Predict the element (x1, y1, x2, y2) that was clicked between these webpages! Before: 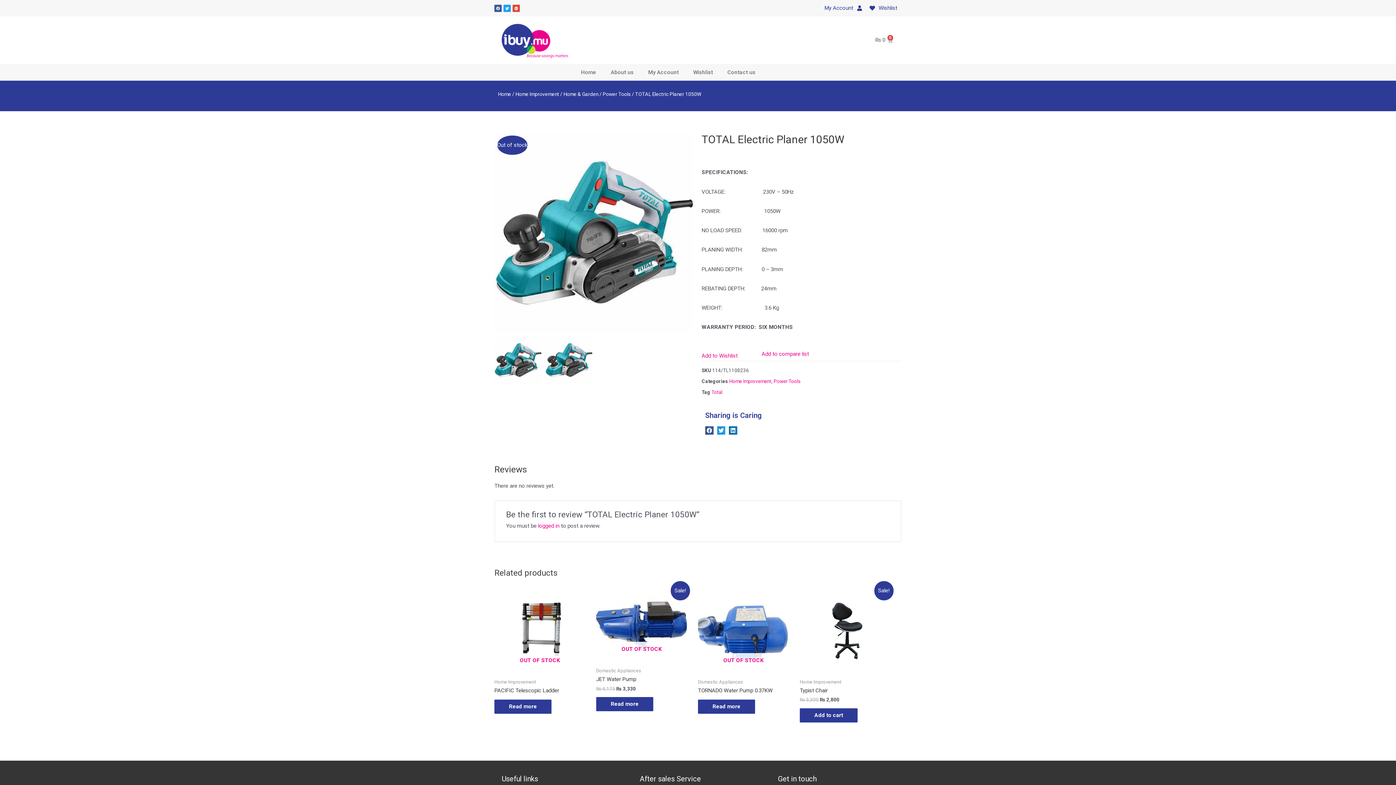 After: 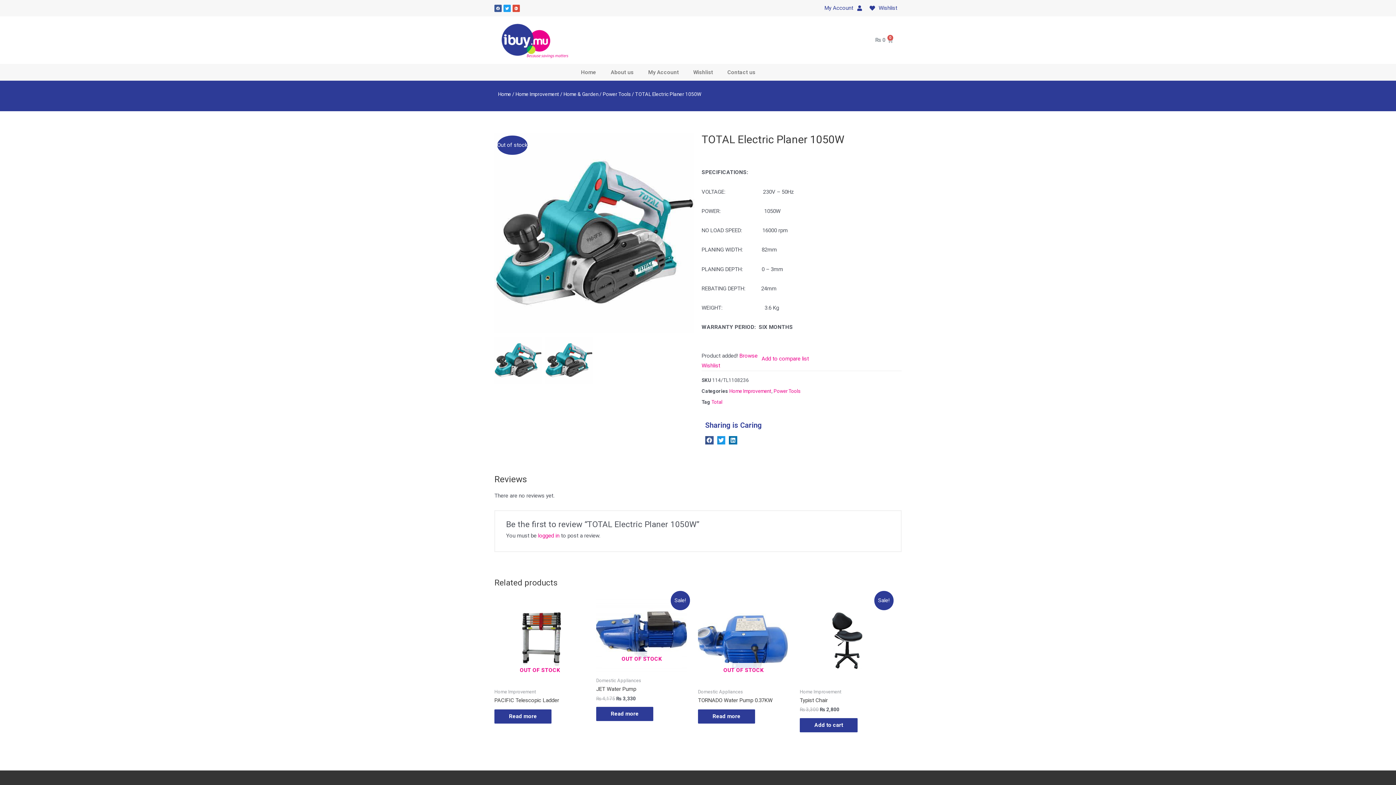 Action: bbox: (701, 352, 737, 359) label: Add to Wishlist